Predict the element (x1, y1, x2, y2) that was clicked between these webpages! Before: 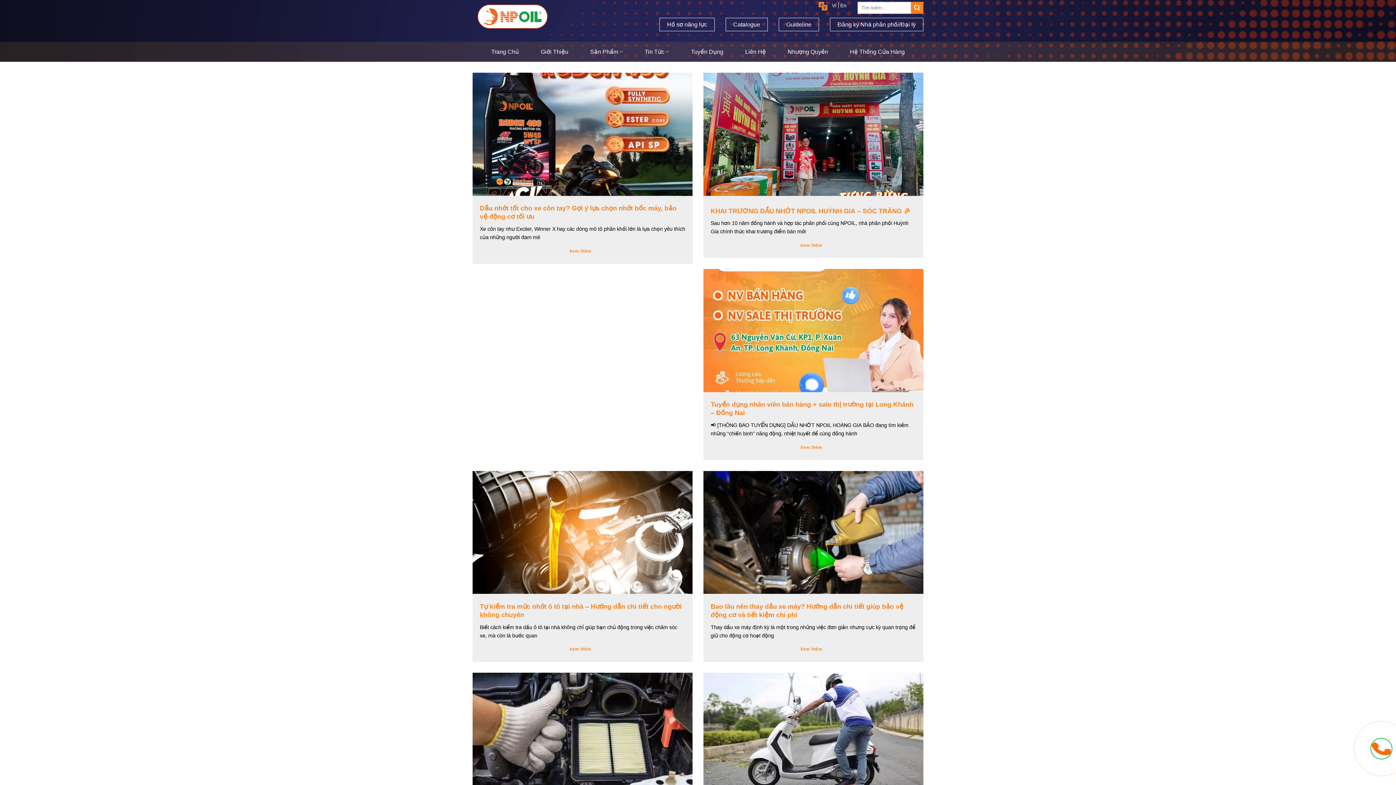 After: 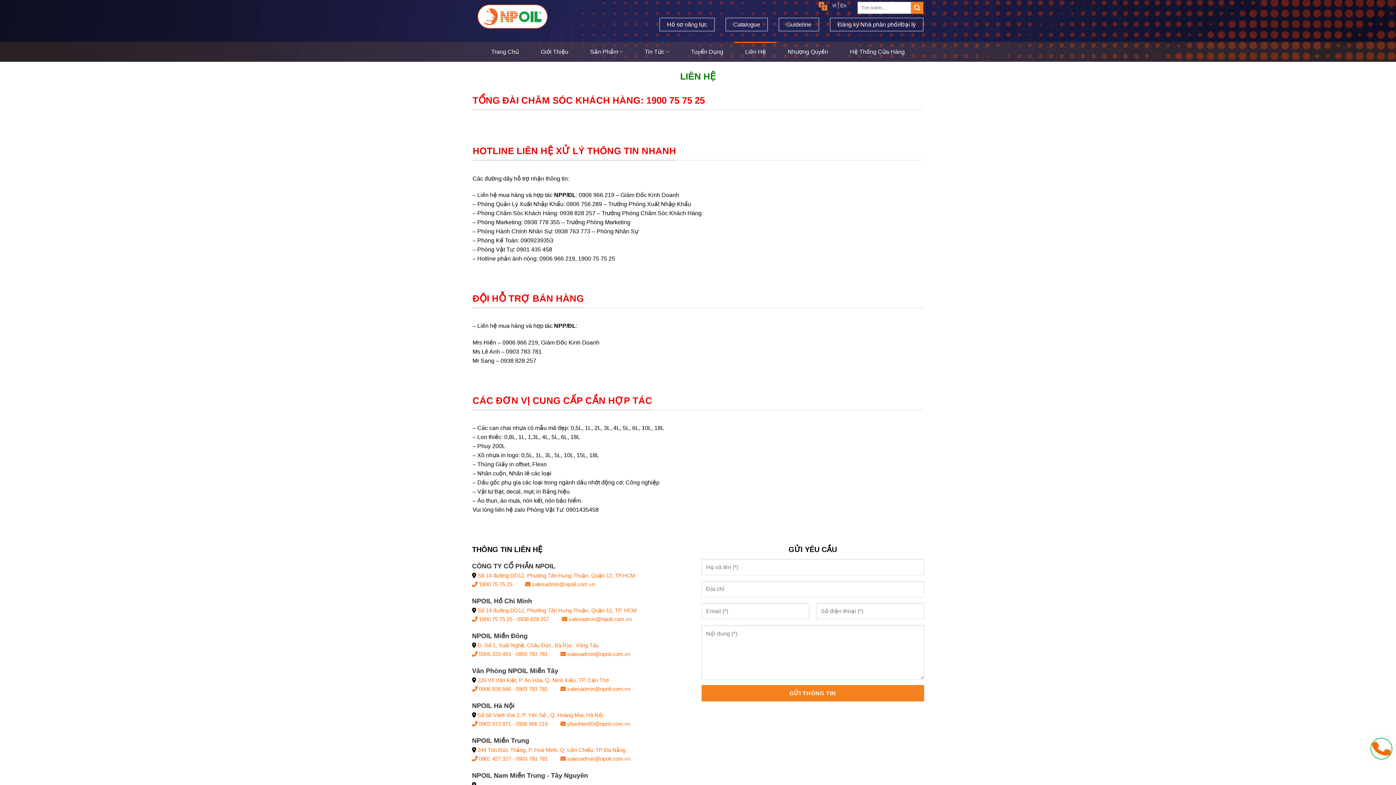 Action: label: Liên Hệ bbox: (734, 41, 776, 61)